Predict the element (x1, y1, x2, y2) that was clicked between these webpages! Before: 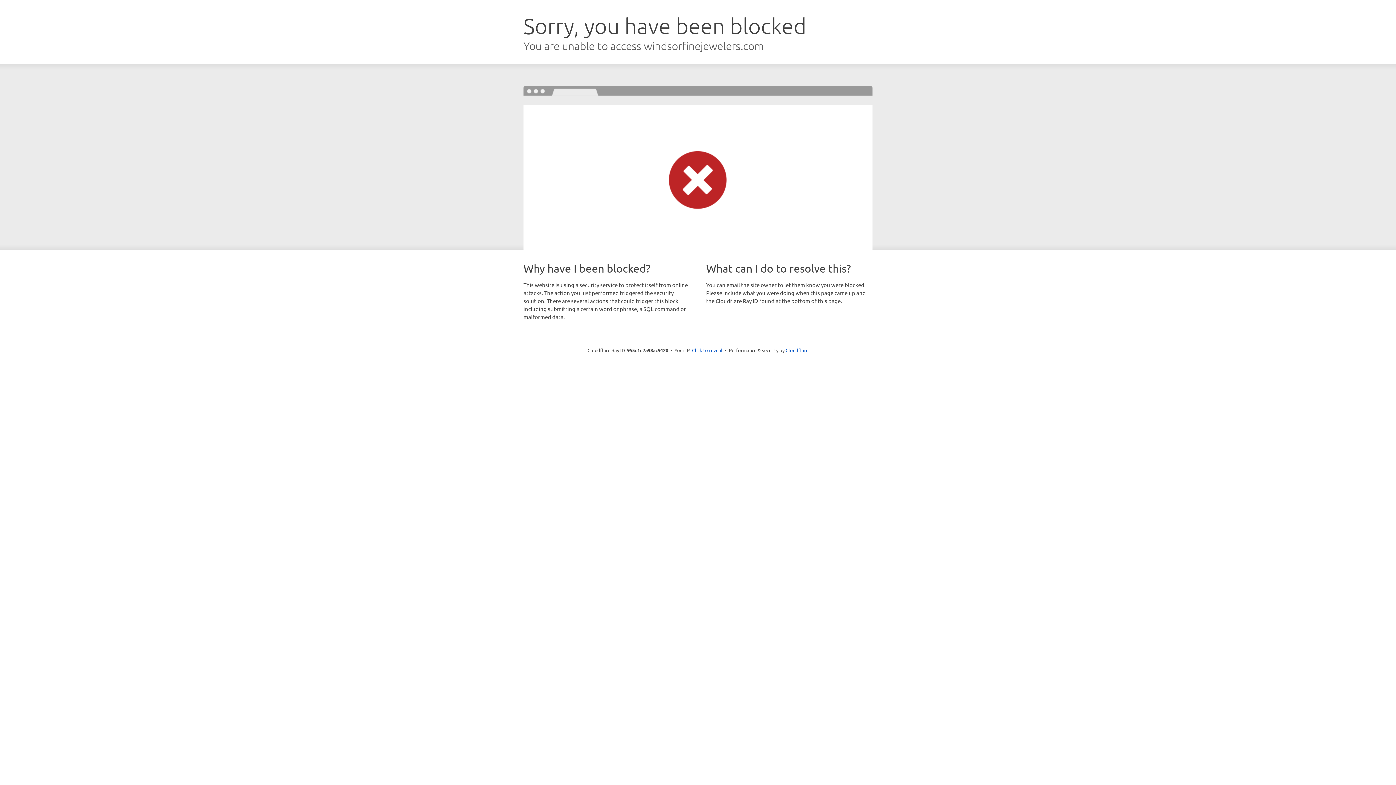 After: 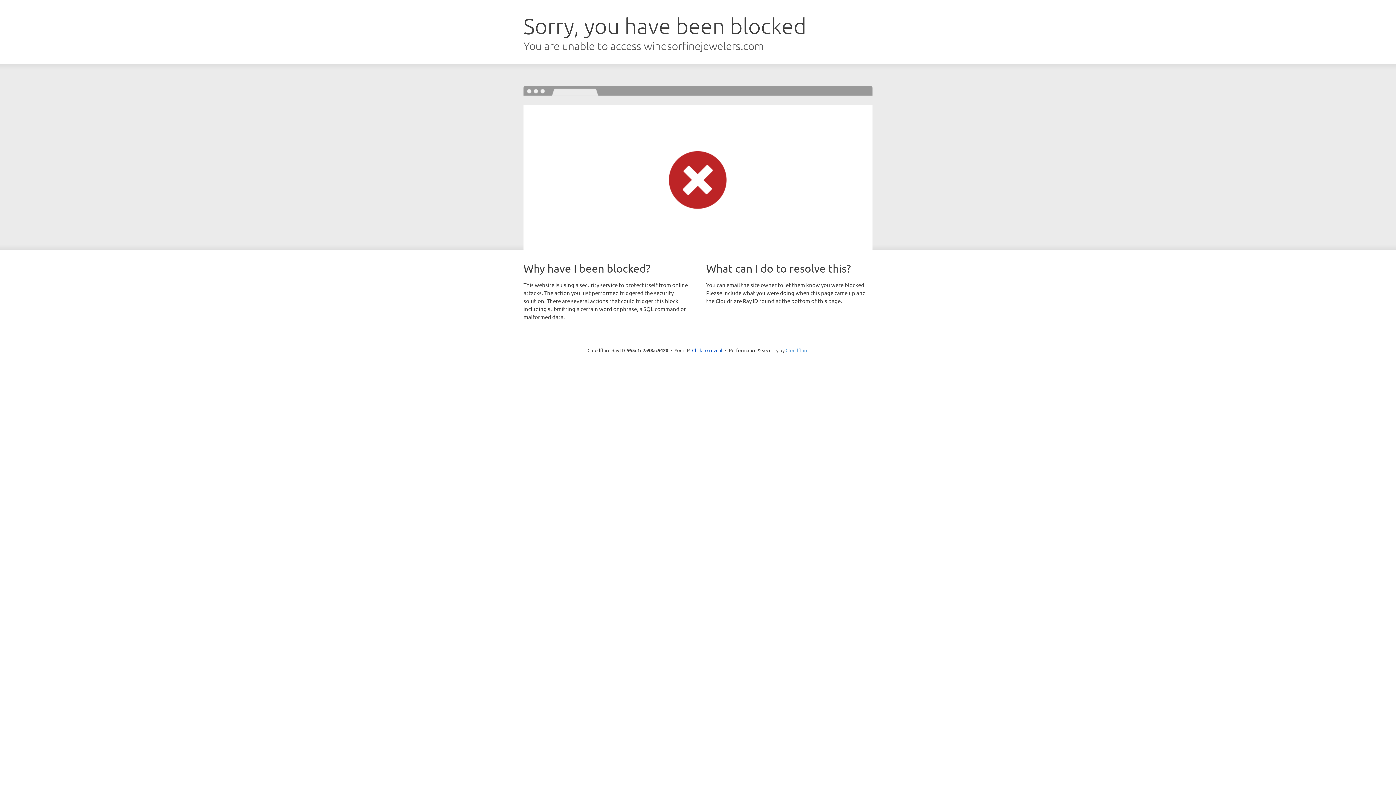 Action: bbox: (785, 347, 808, 353) label: Cloudflare